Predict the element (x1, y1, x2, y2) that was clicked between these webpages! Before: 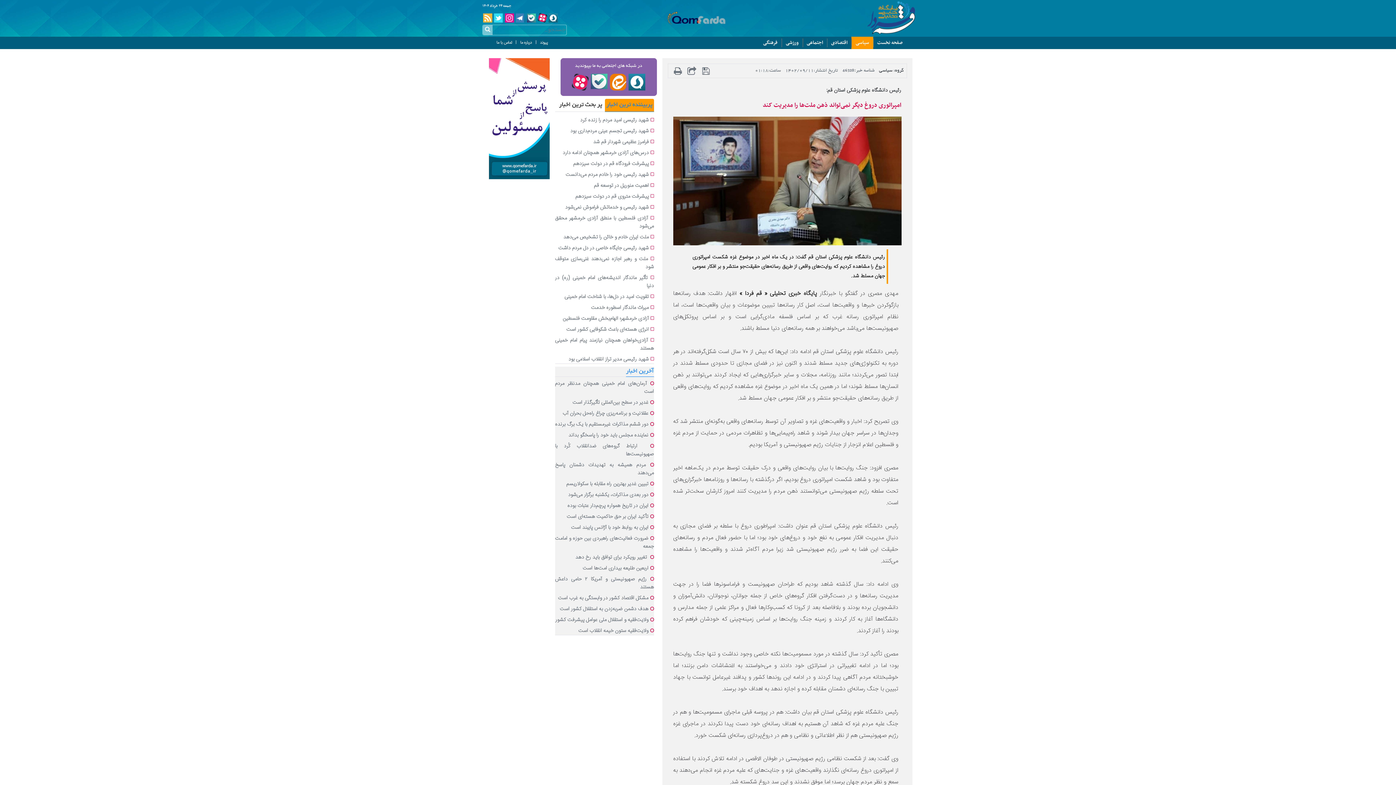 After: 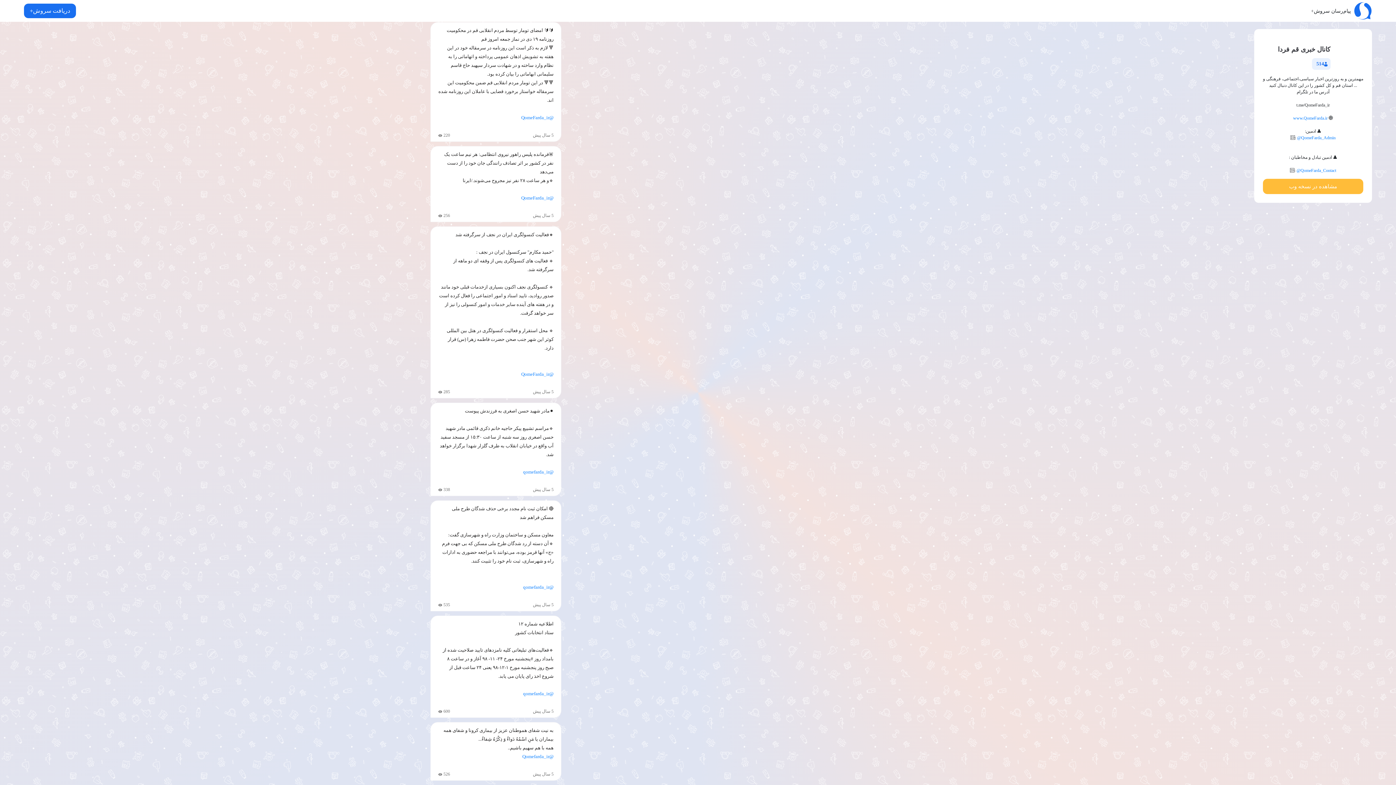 Action: bbox: (548, 13, 558, 22) label:  